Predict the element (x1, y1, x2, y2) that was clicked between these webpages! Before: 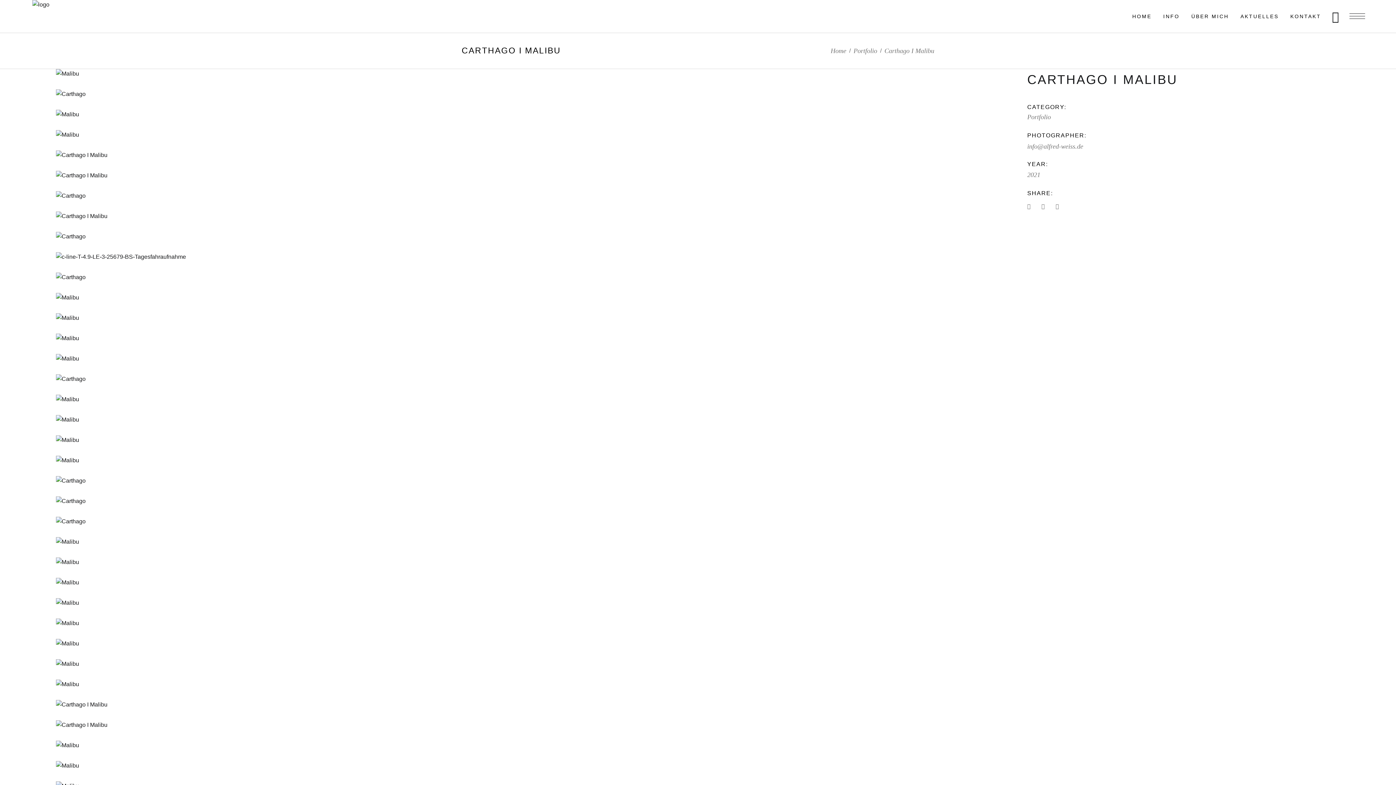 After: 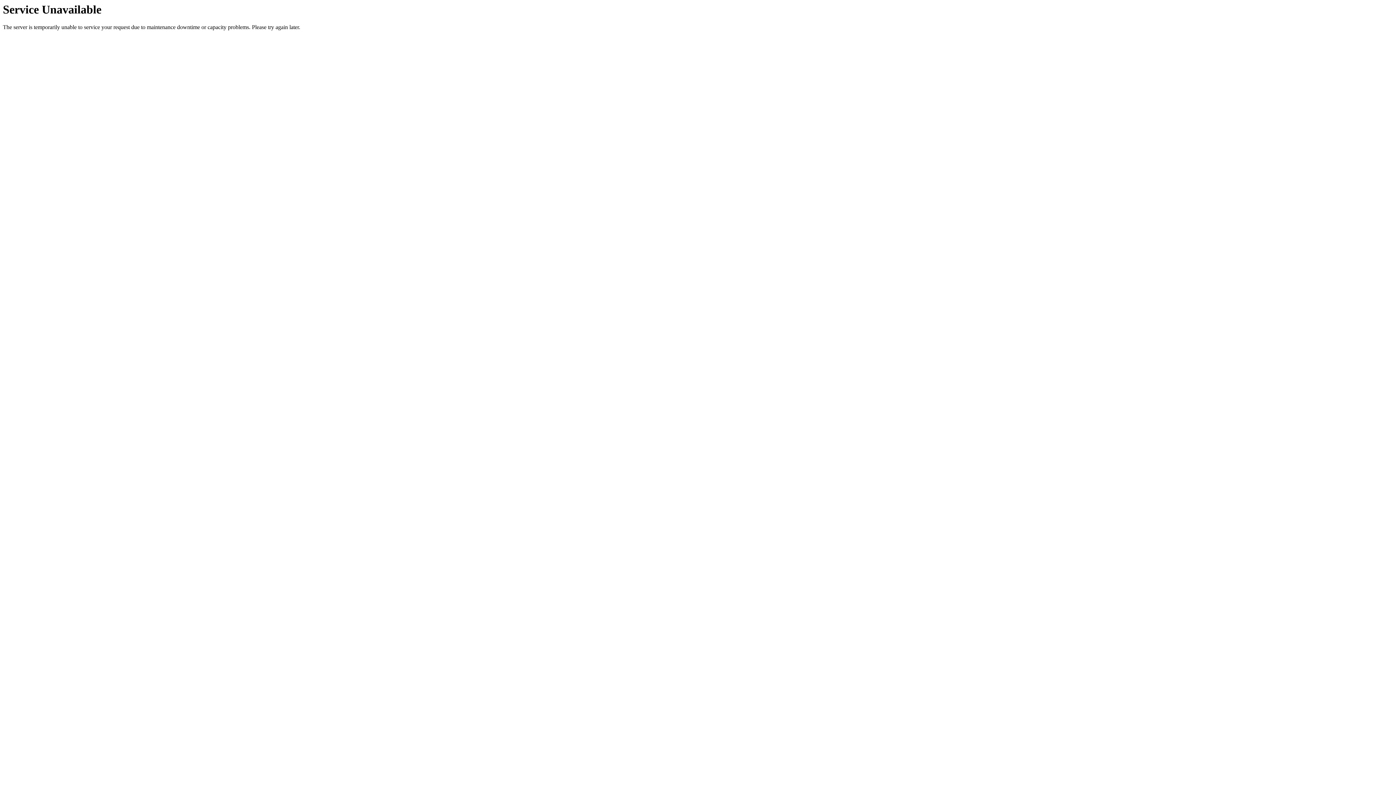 Action: bbox: (55, 89, 1016, 98)